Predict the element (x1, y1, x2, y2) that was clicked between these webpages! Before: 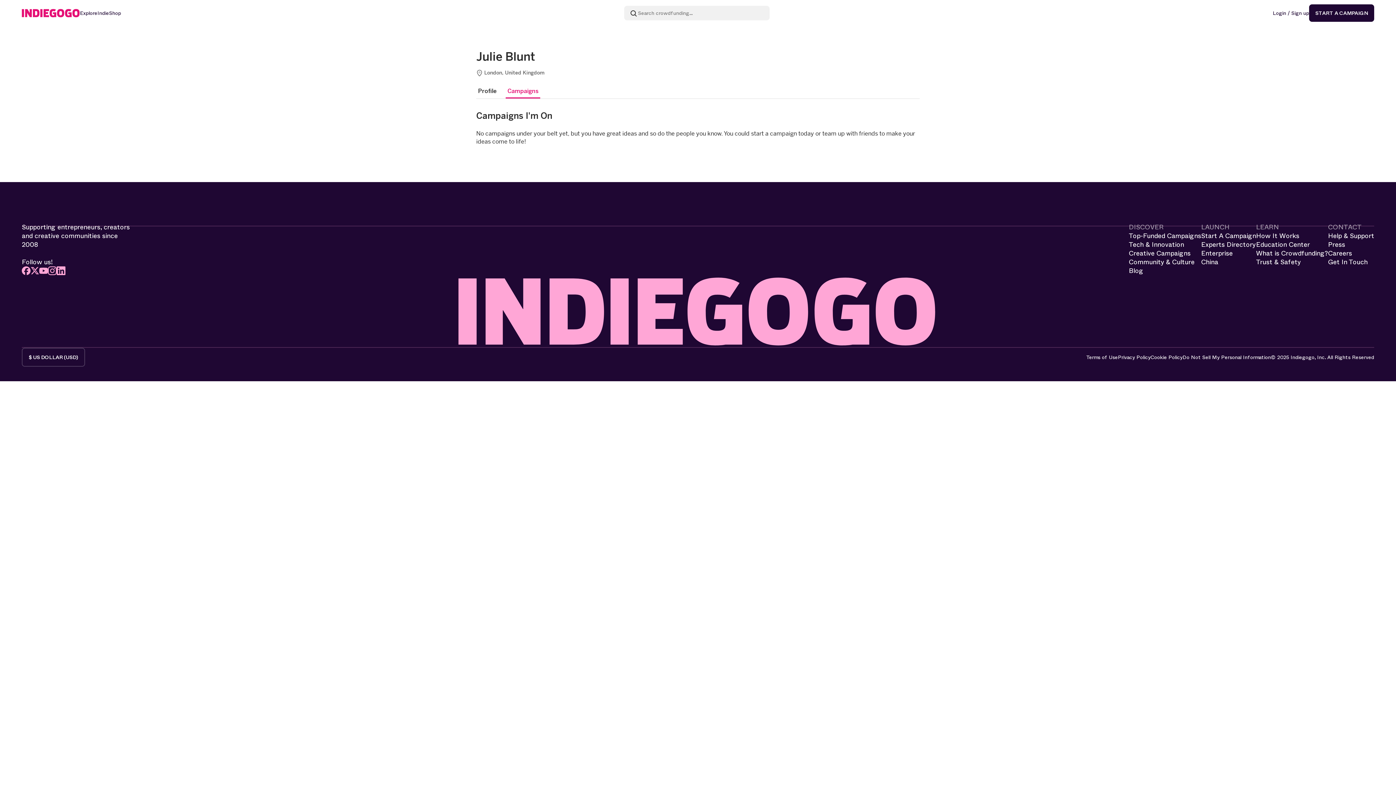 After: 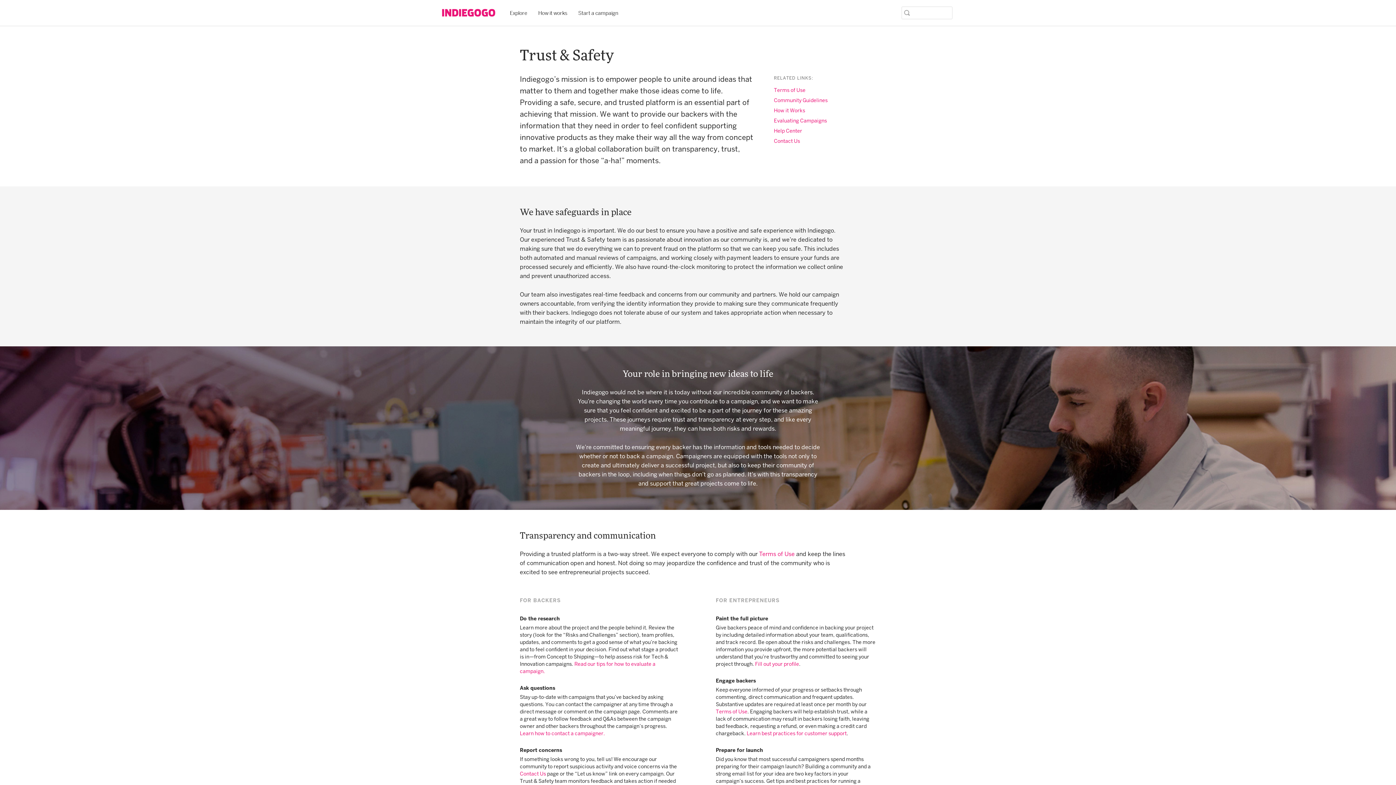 Action: bbox: (1256, 257, 1301, 266) label: Trust & Safety